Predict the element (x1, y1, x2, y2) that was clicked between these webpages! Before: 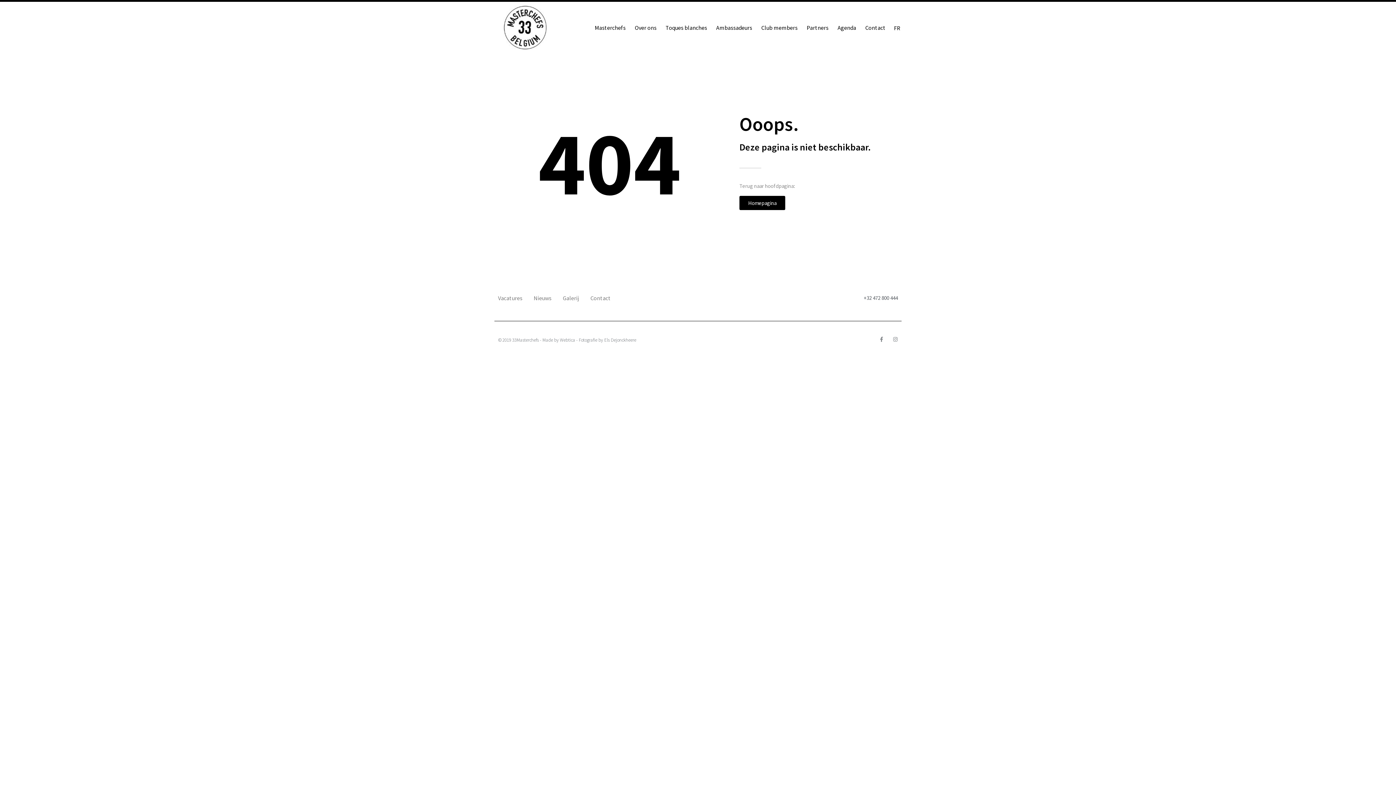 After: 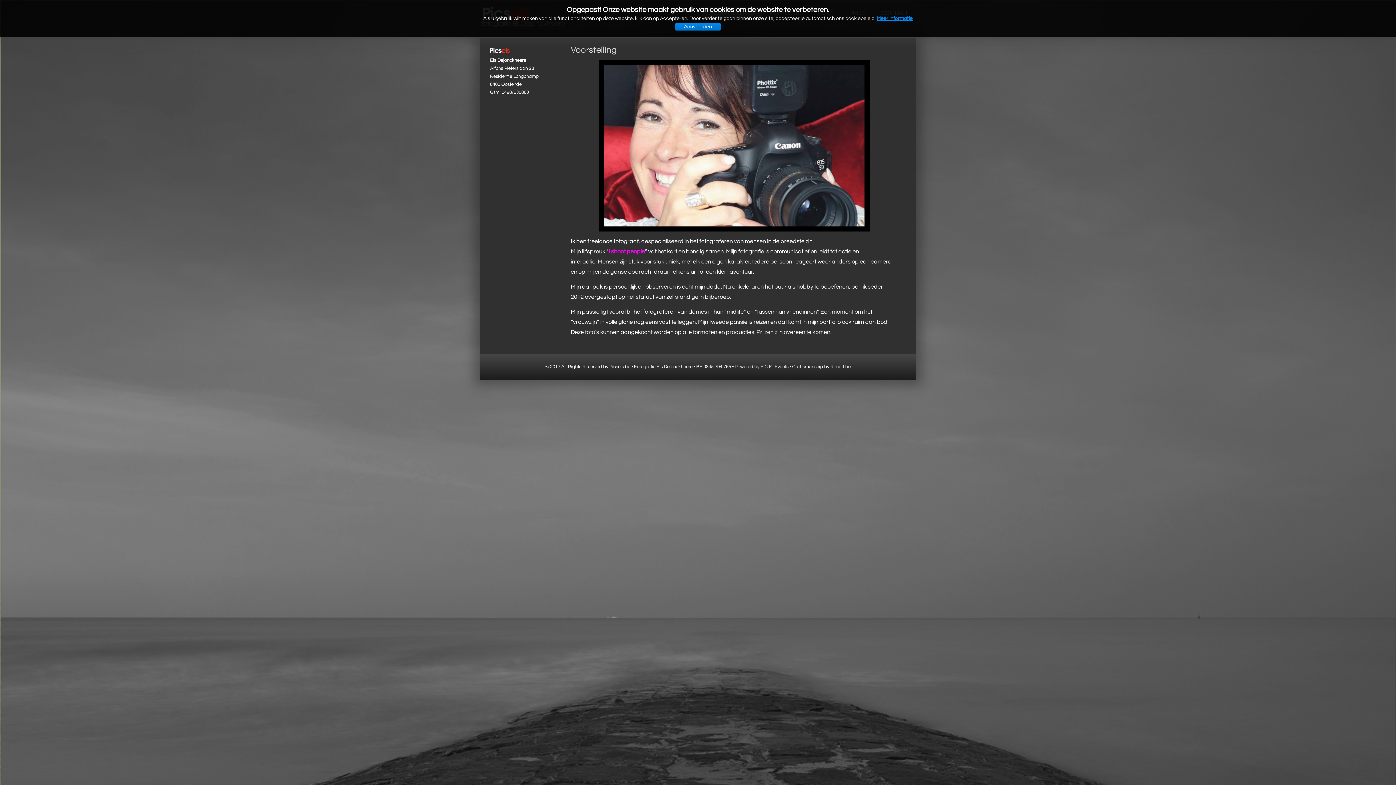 Action: bbox: (604, 337, 636, 343) label: Els Dejonckheere